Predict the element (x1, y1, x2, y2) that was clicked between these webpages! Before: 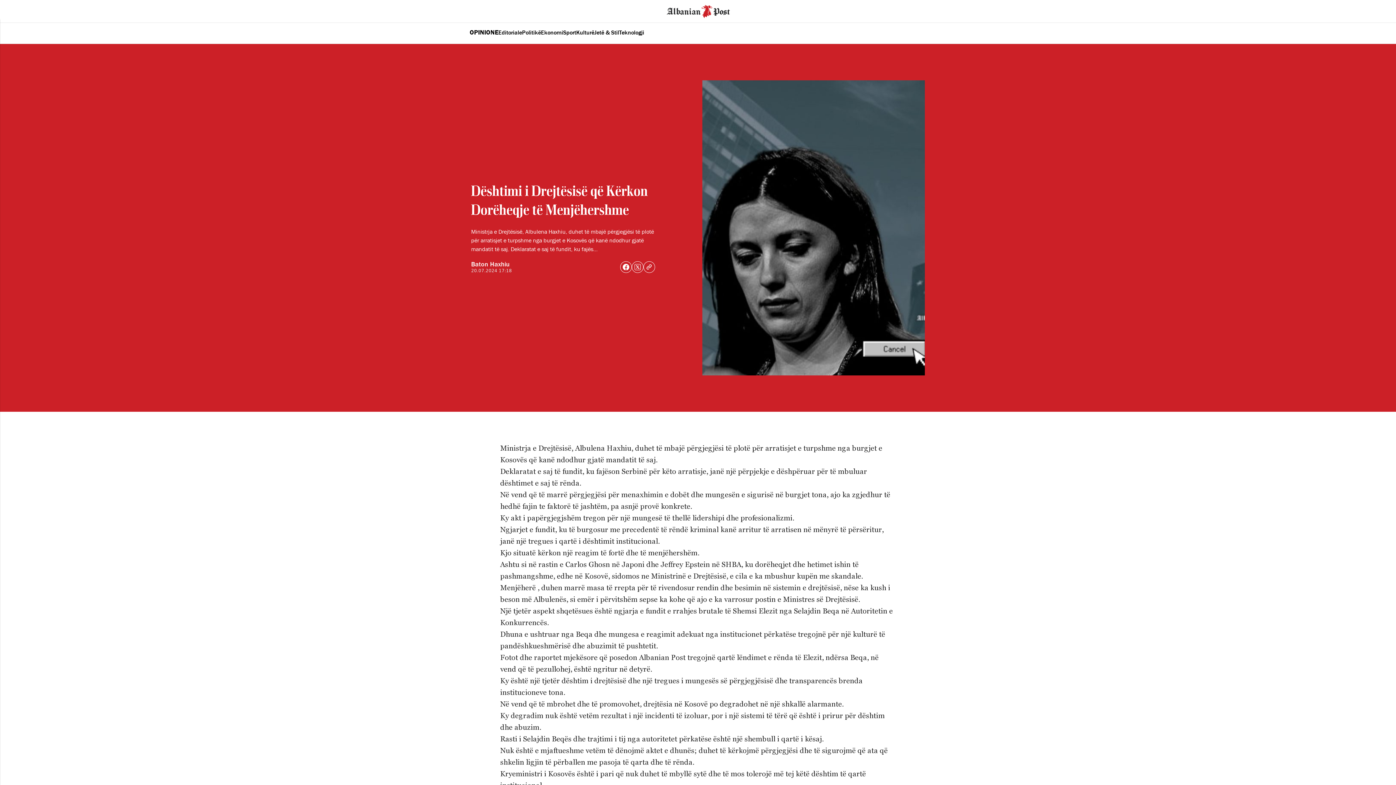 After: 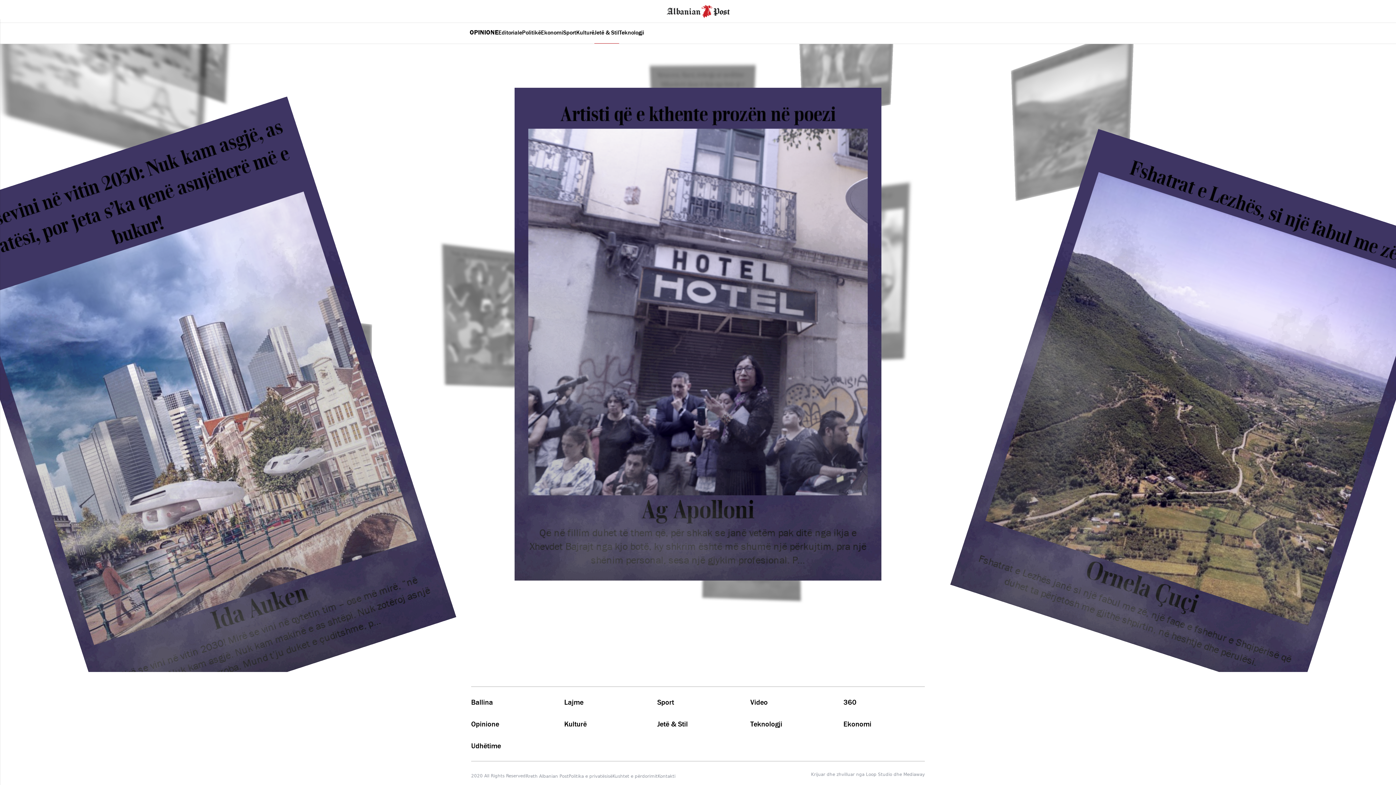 Action: bbox: (594, 21, 619, 43) label: Jetë & Stil